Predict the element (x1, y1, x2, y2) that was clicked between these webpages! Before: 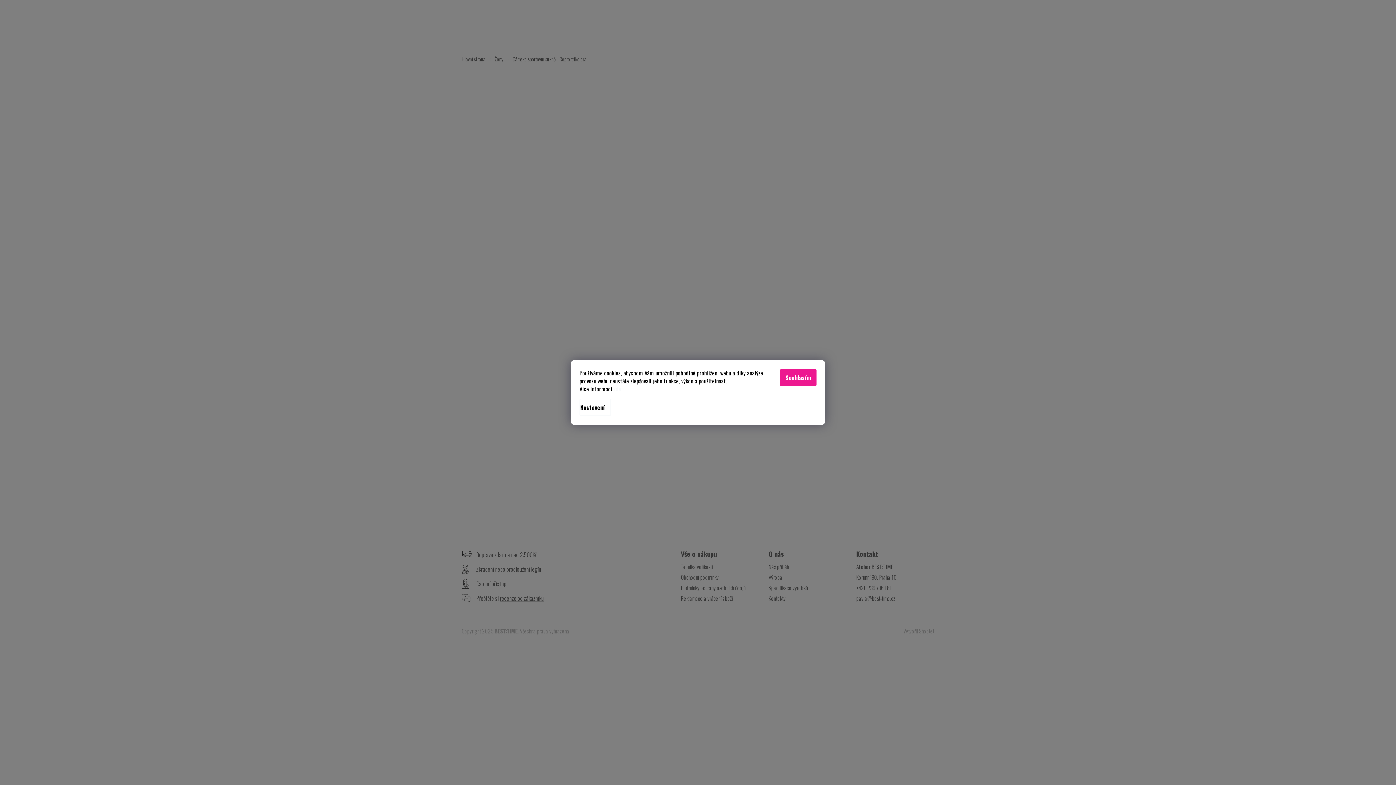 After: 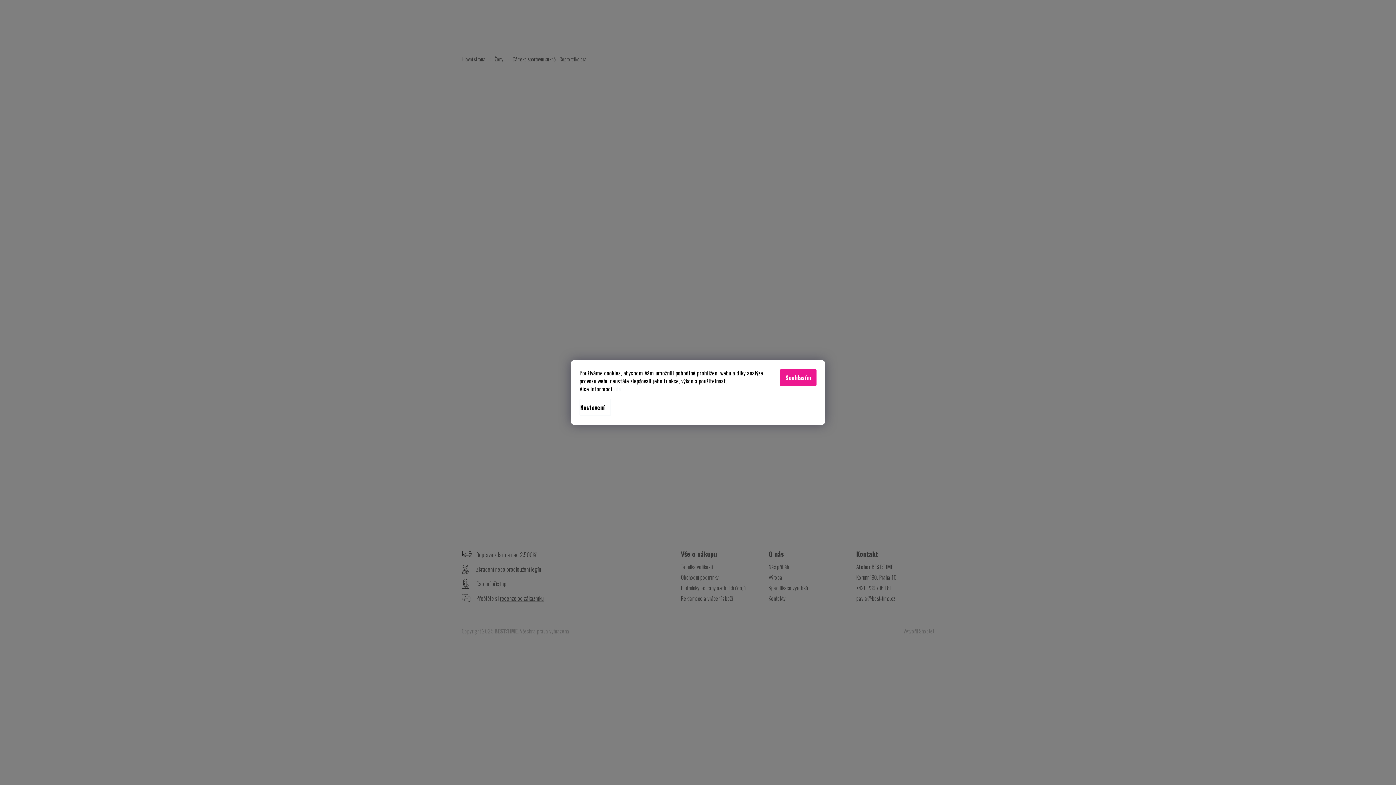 Action: bbox: (579, 398, 611, 416) label: Nastavení